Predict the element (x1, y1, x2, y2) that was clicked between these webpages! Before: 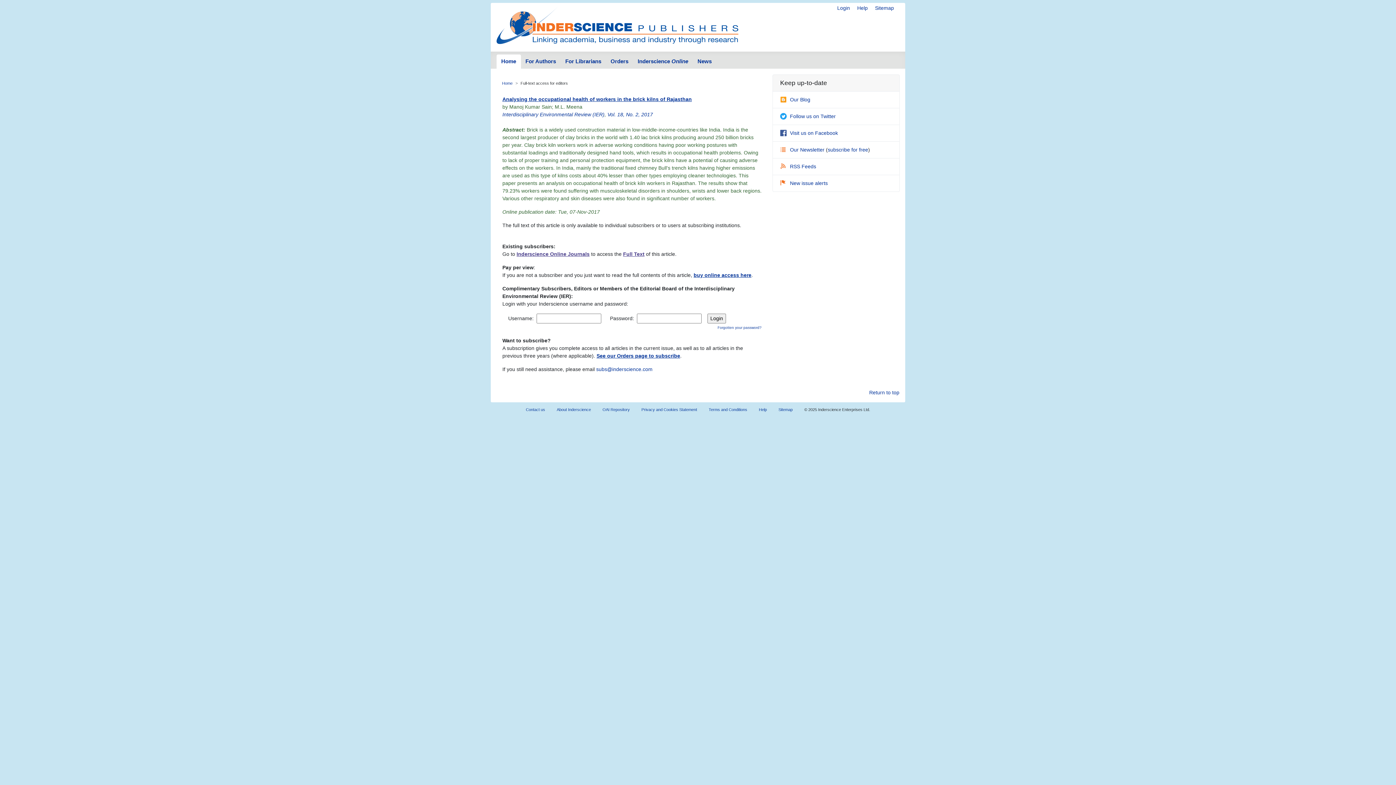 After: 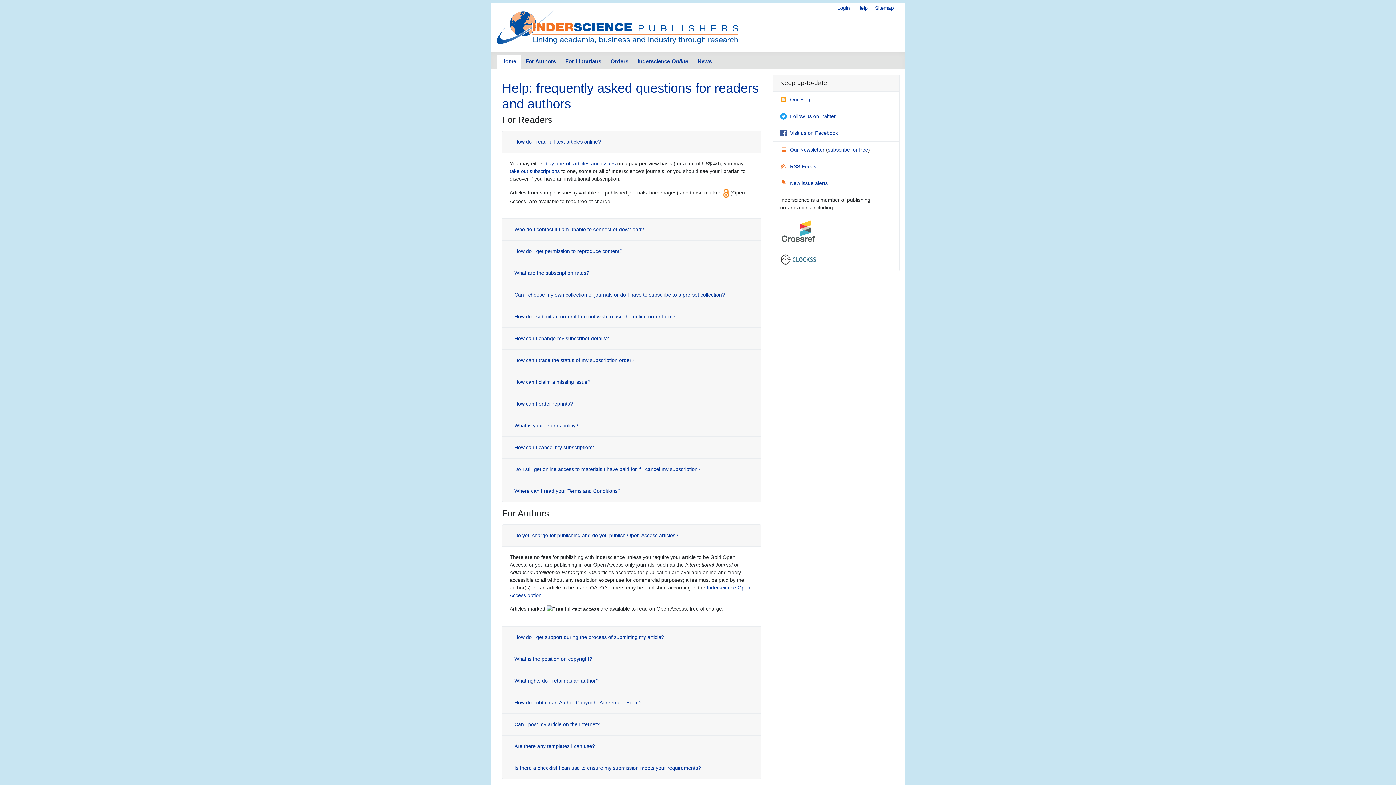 Action: label: Help bbox: (857, 5, 868, 10)